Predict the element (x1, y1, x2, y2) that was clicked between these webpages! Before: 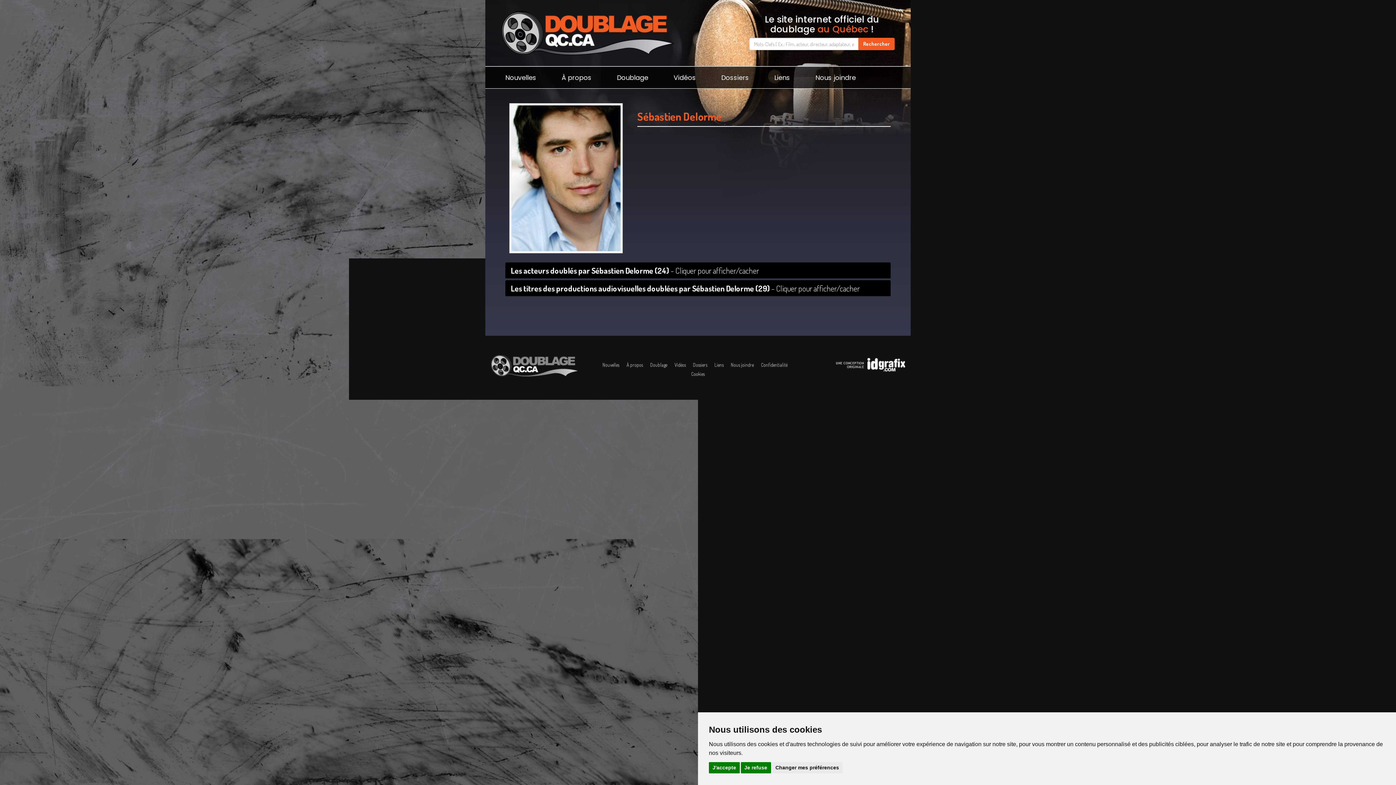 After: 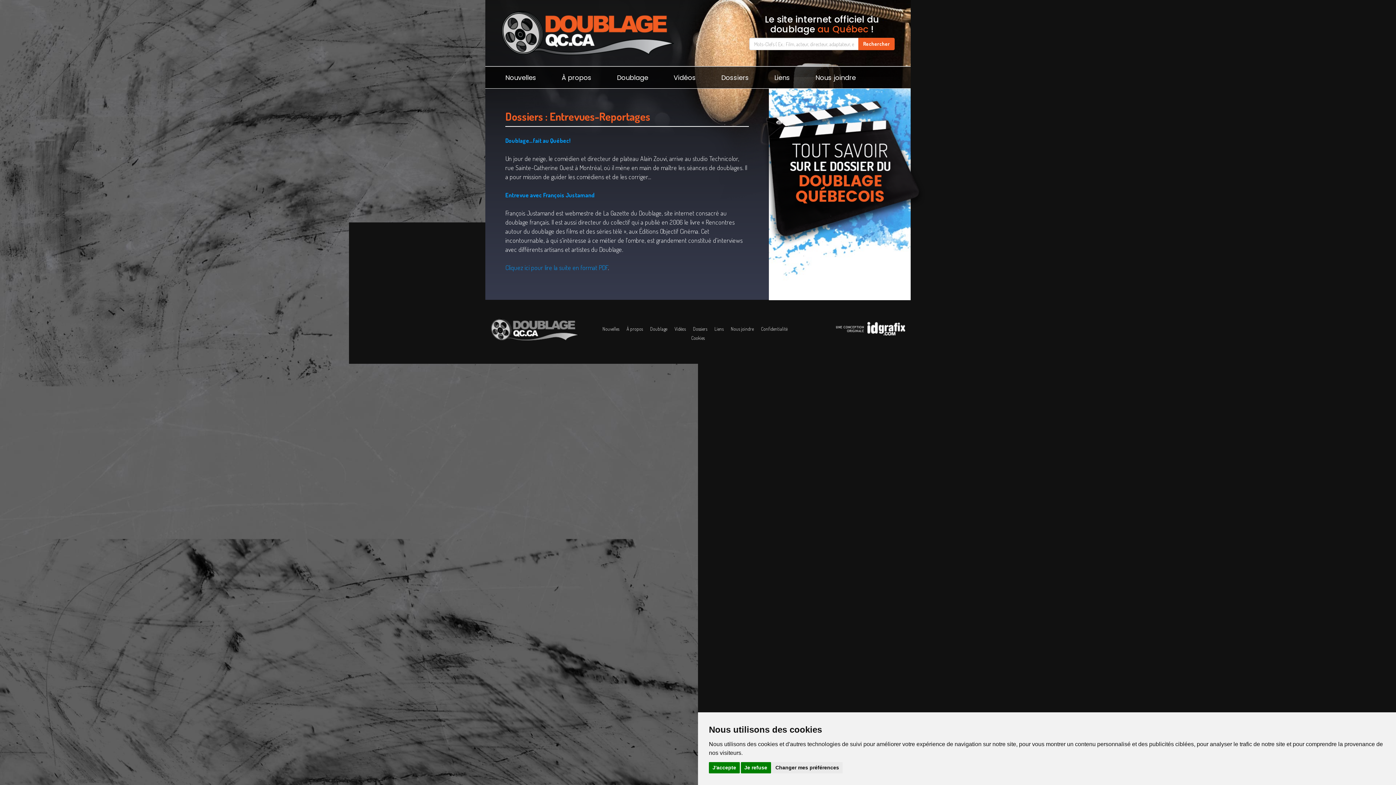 Action: label: Dossiers bbox: (708, 66, 761, 88)